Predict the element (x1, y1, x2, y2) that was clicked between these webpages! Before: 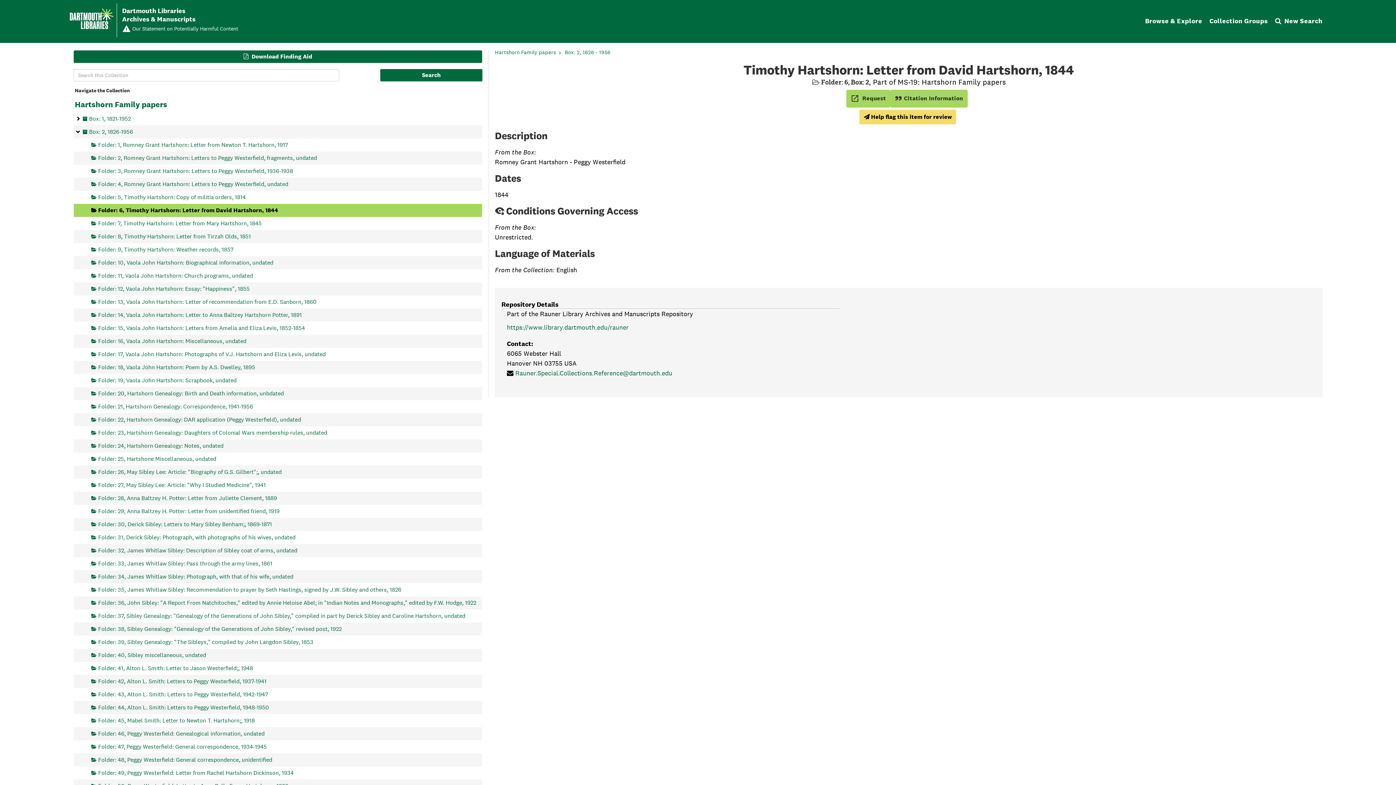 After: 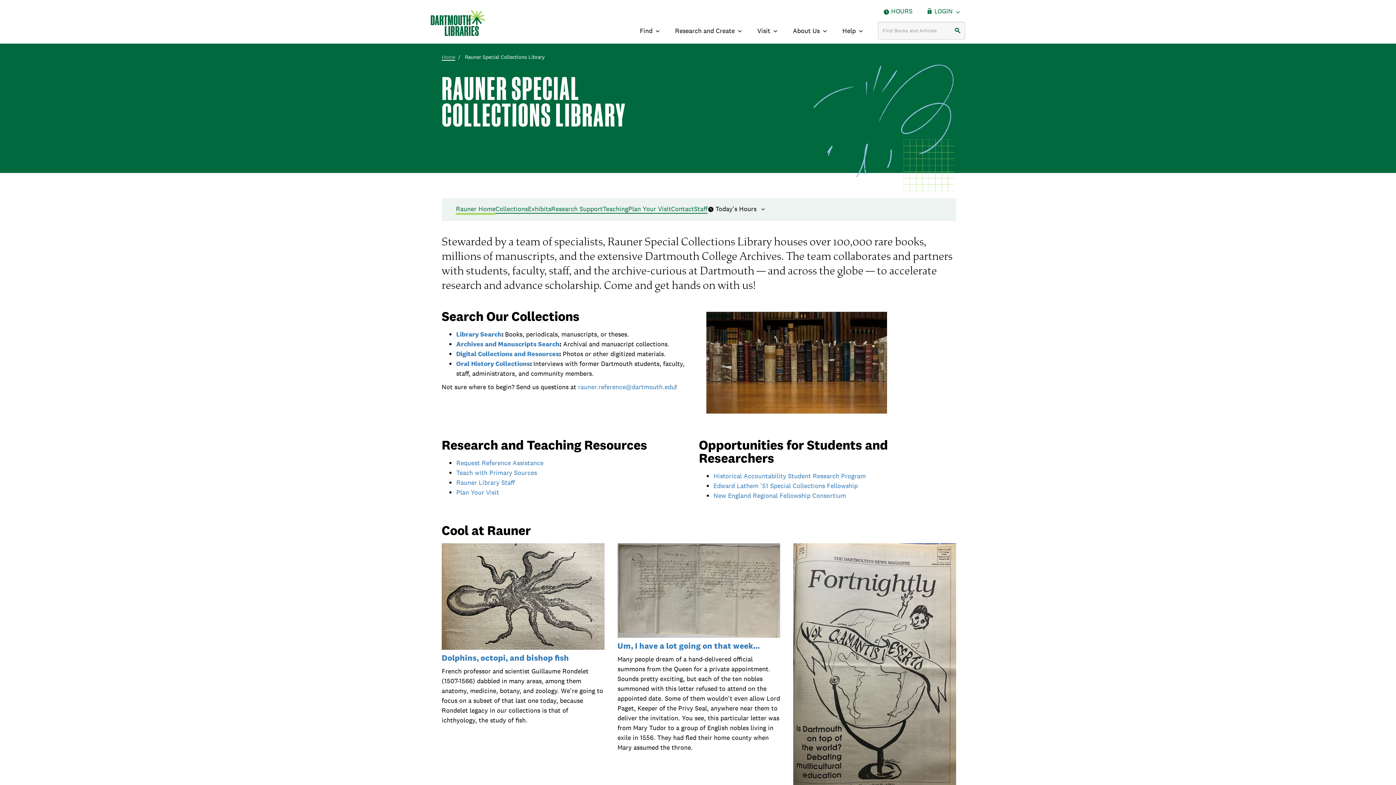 Action: label: https://www.library.dartmouth.edu/rauner bbox: (507, 323, 628, 331)